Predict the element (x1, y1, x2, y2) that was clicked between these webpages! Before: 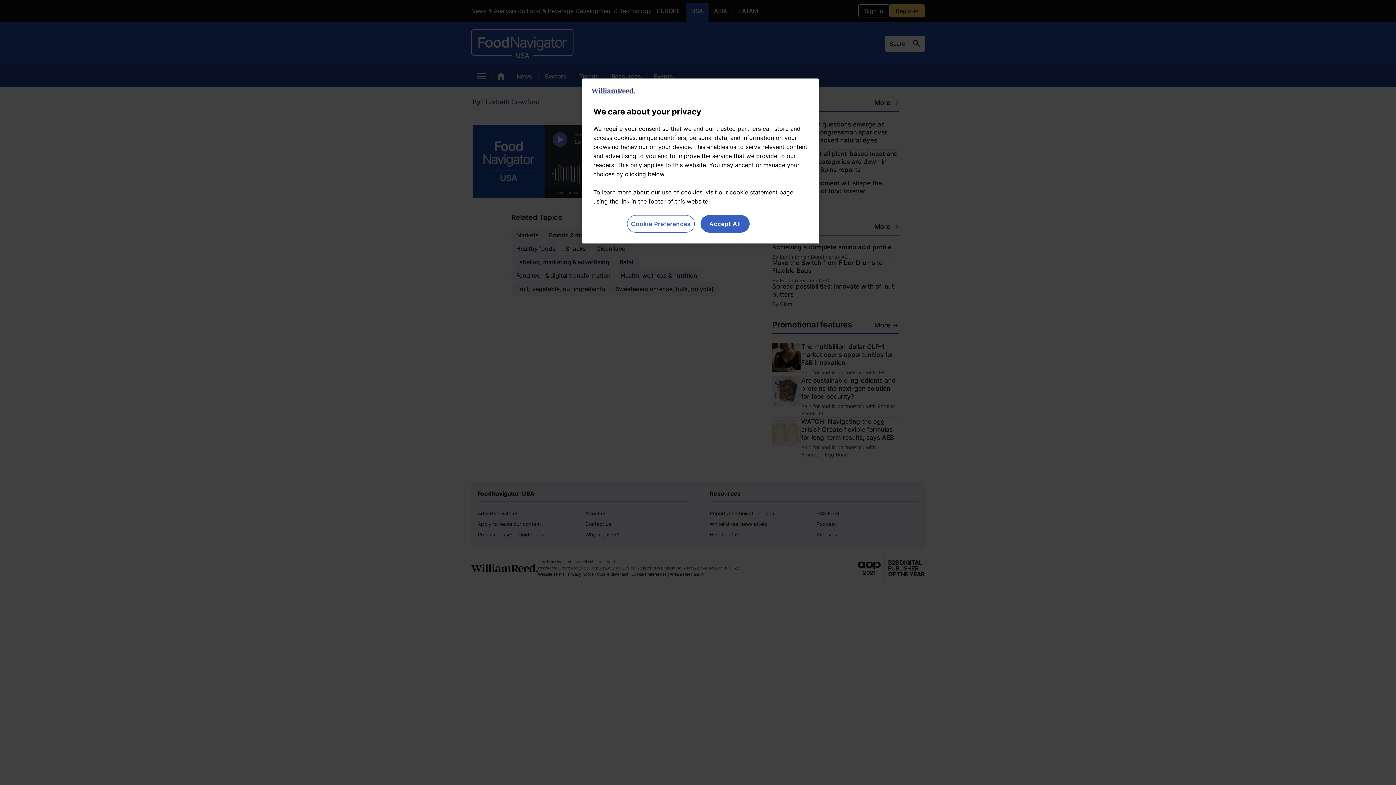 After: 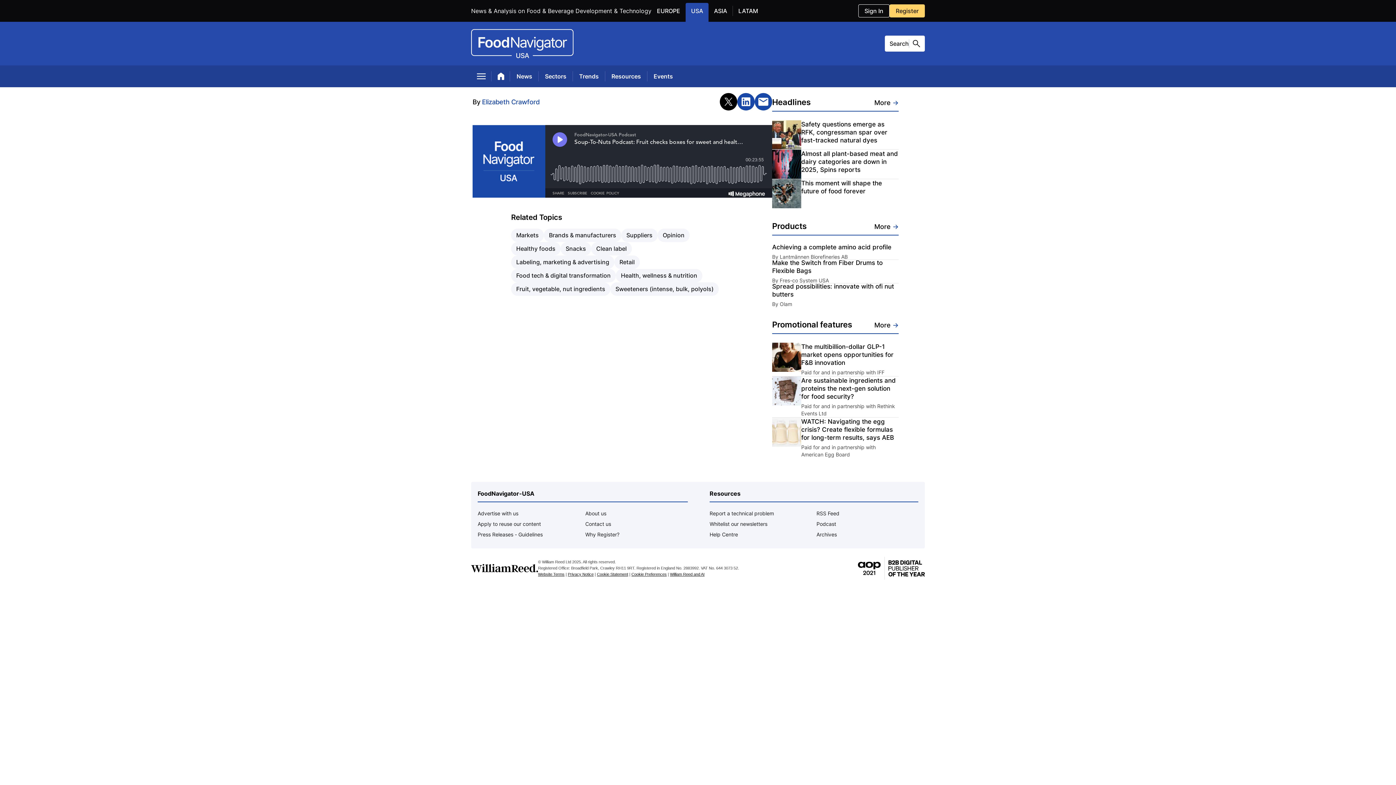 Action: bbox: (700, 215, 749, 232) label: Accept All